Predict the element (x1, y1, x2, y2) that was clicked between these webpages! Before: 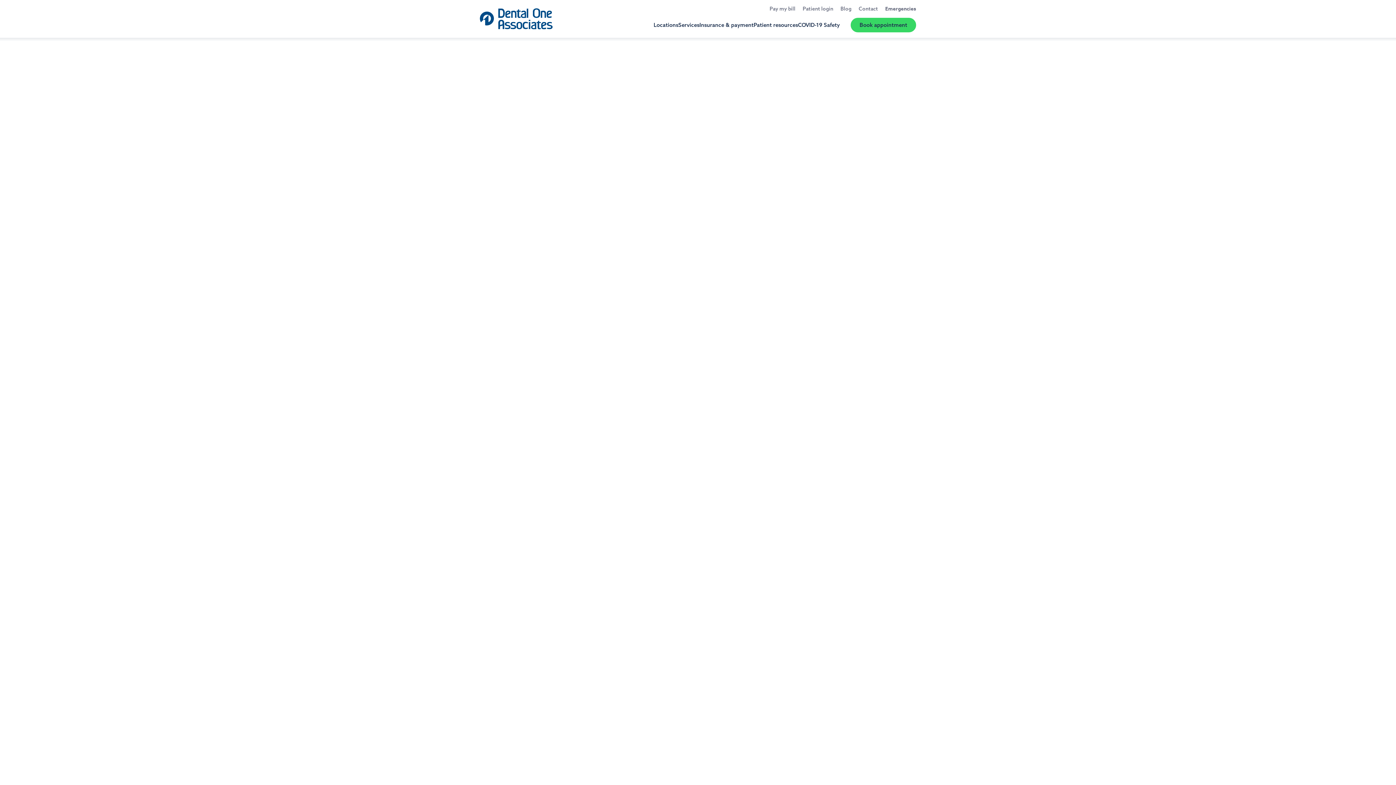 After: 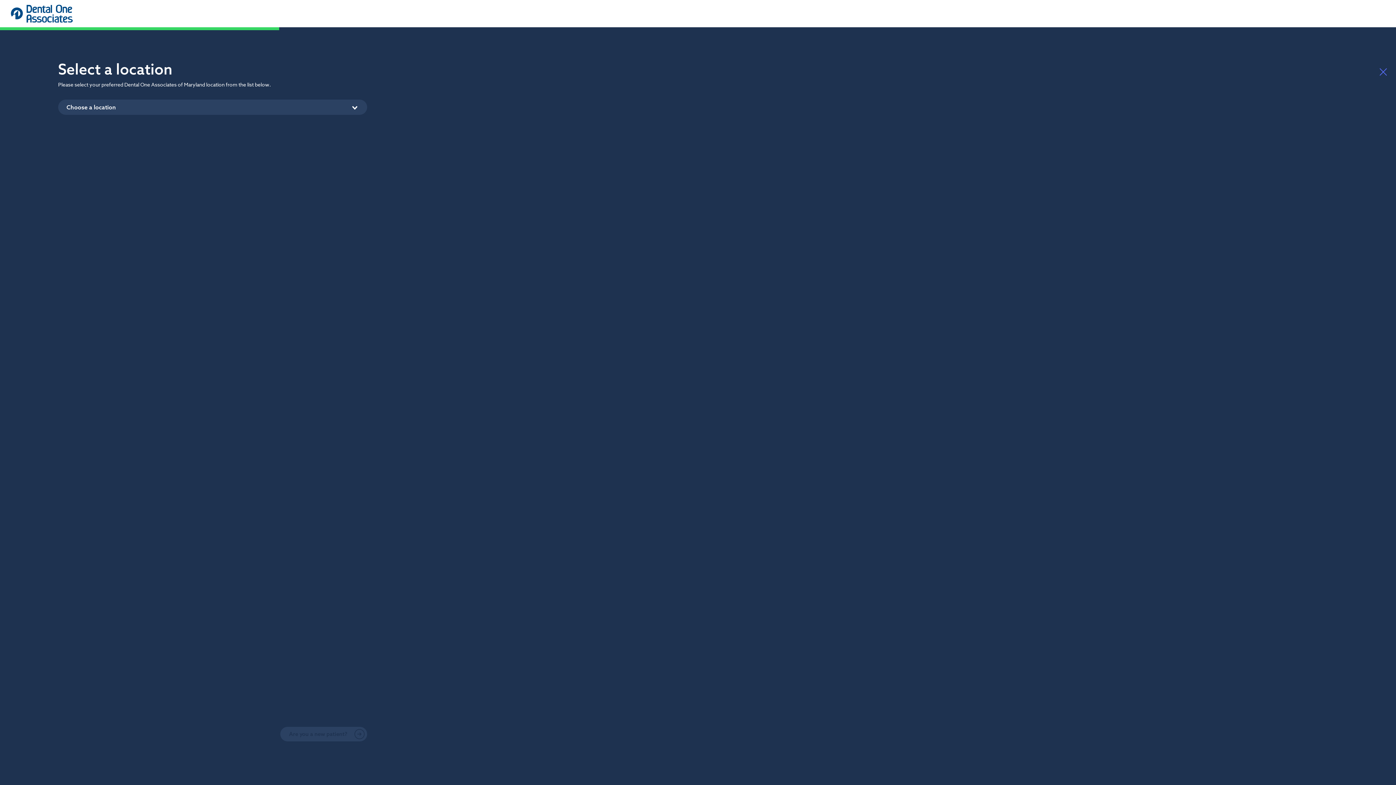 Action: label: Book appointment bbox: (855, 17, 916, 32)